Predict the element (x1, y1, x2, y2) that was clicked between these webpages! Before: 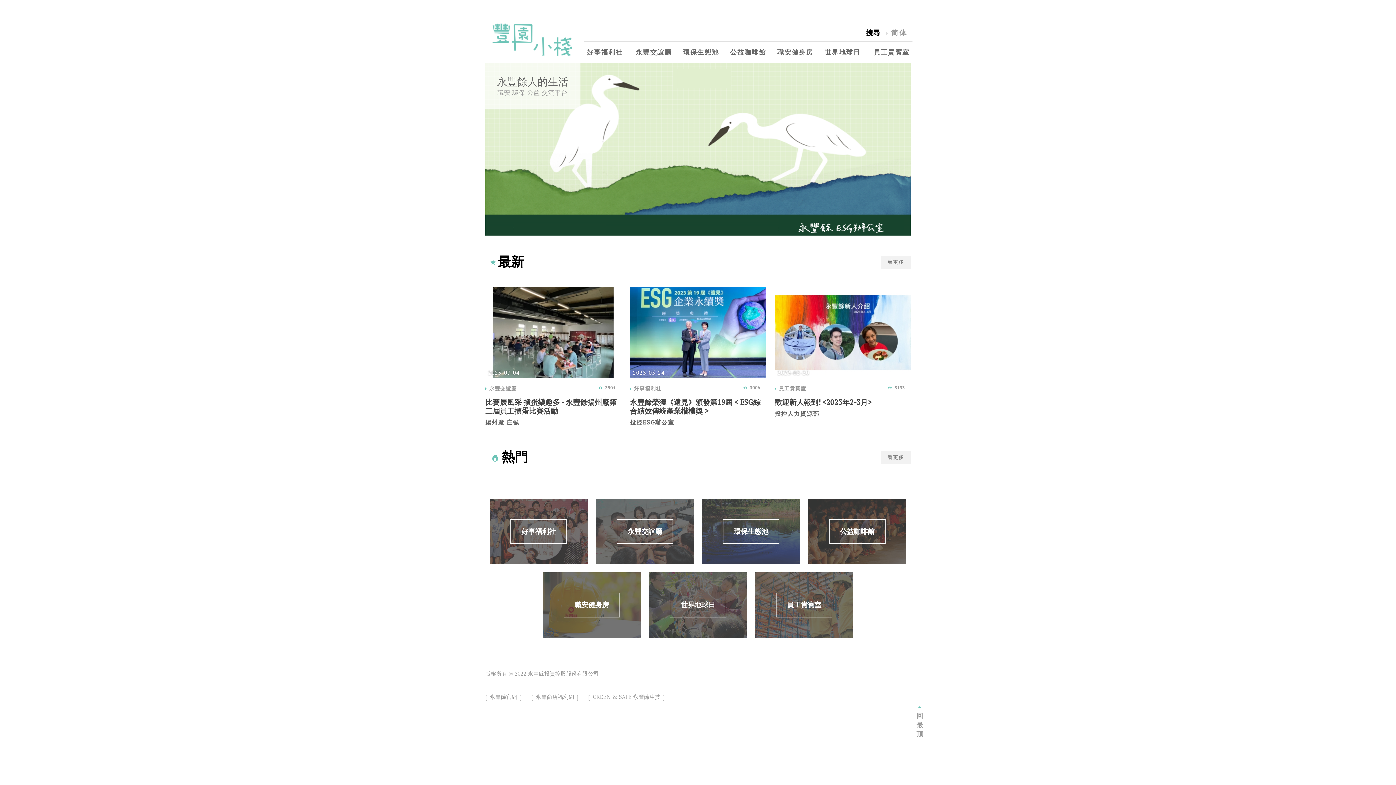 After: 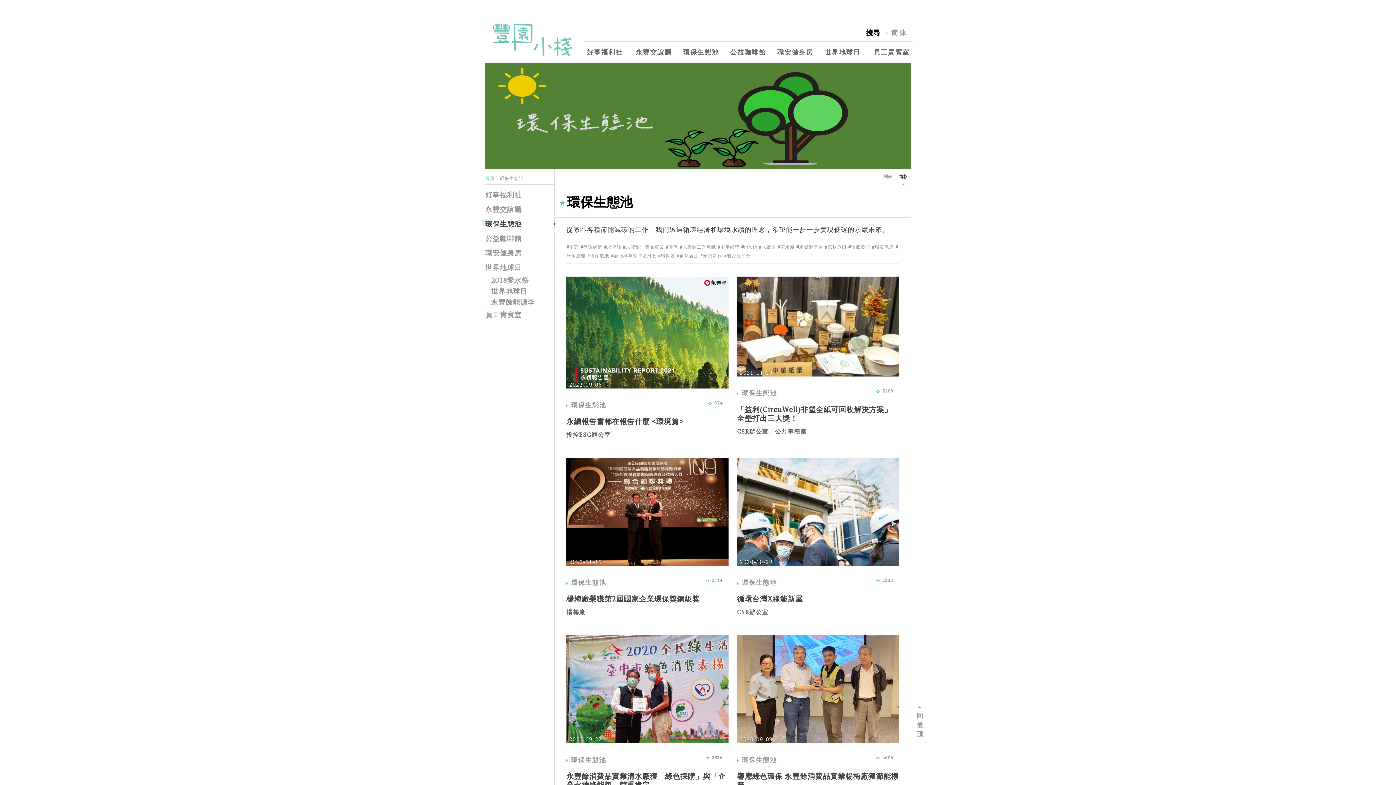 Action: label: 環保生態池 bbox: (680, 41, 722, 62)